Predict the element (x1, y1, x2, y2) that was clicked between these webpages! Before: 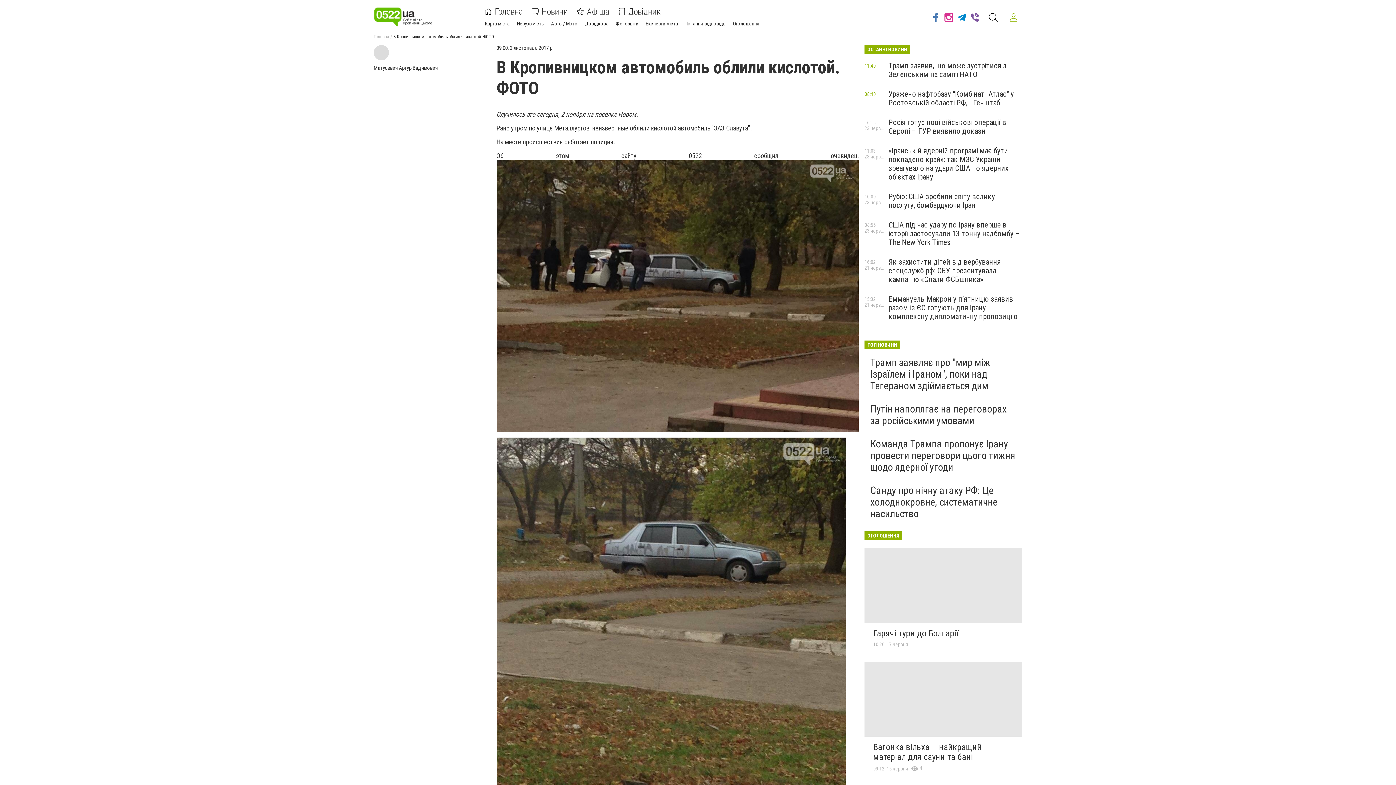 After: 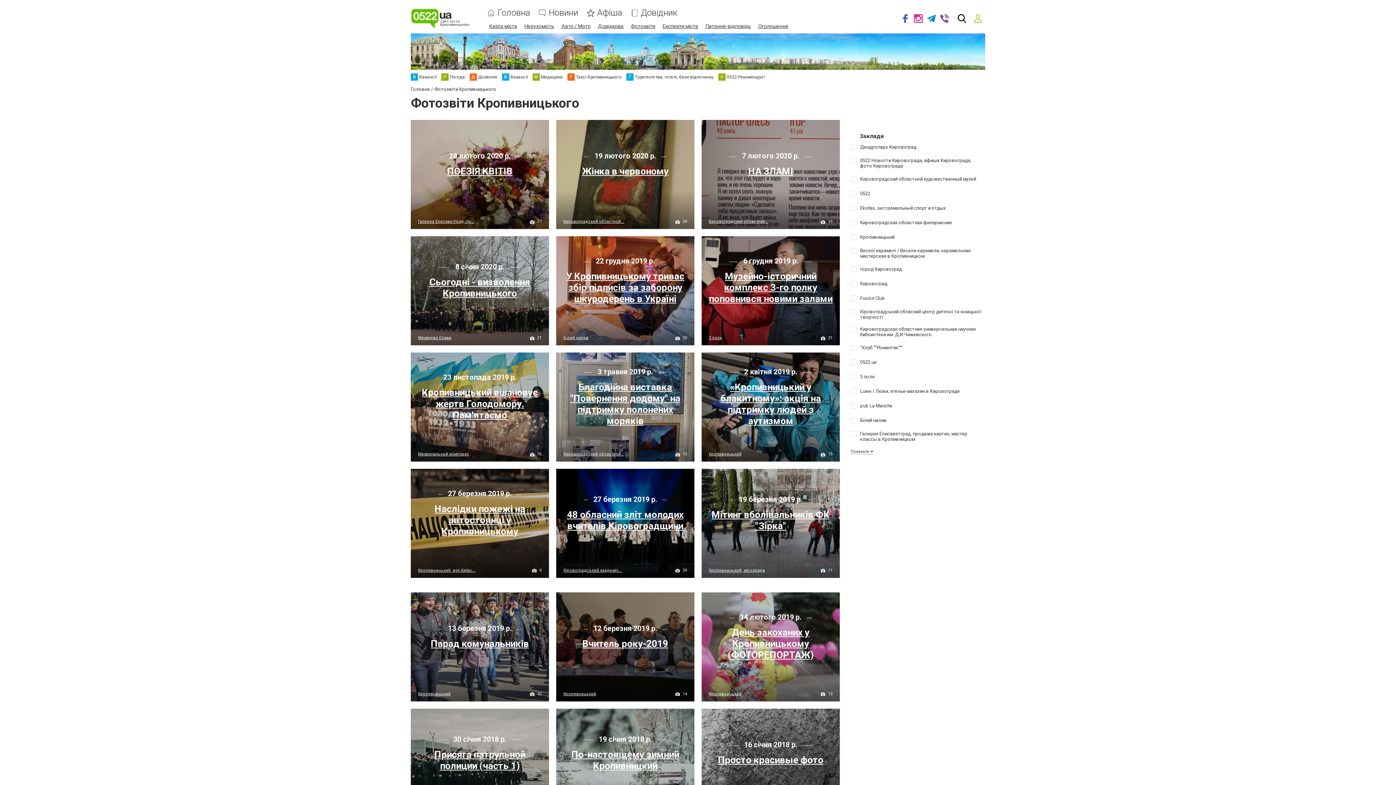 Action: label: Фотозвіти bbox: (616, 20, 638, 26)